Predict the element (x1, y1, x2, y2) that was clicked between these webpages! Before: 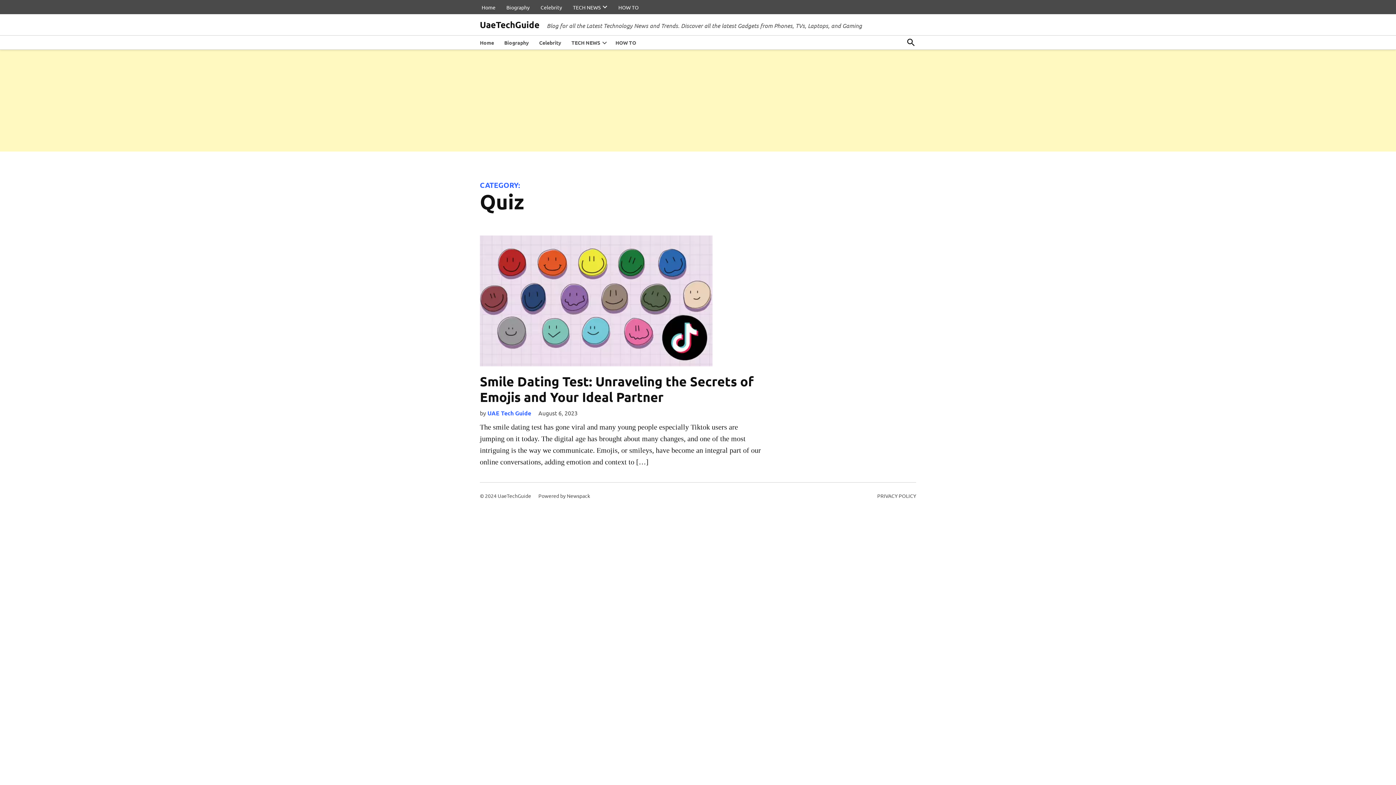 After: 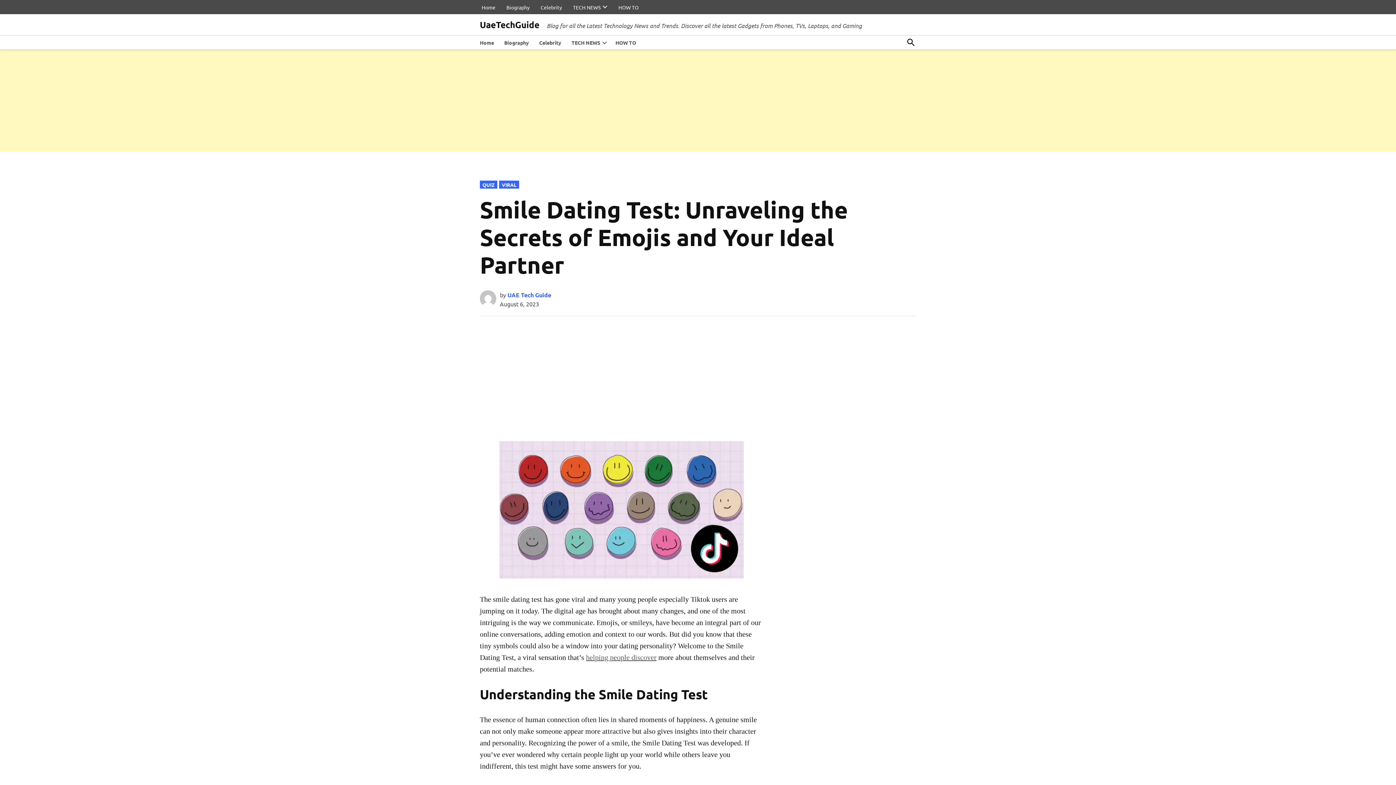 Action: bbox: (538, 409, 577, 416) label: August 6, 2023